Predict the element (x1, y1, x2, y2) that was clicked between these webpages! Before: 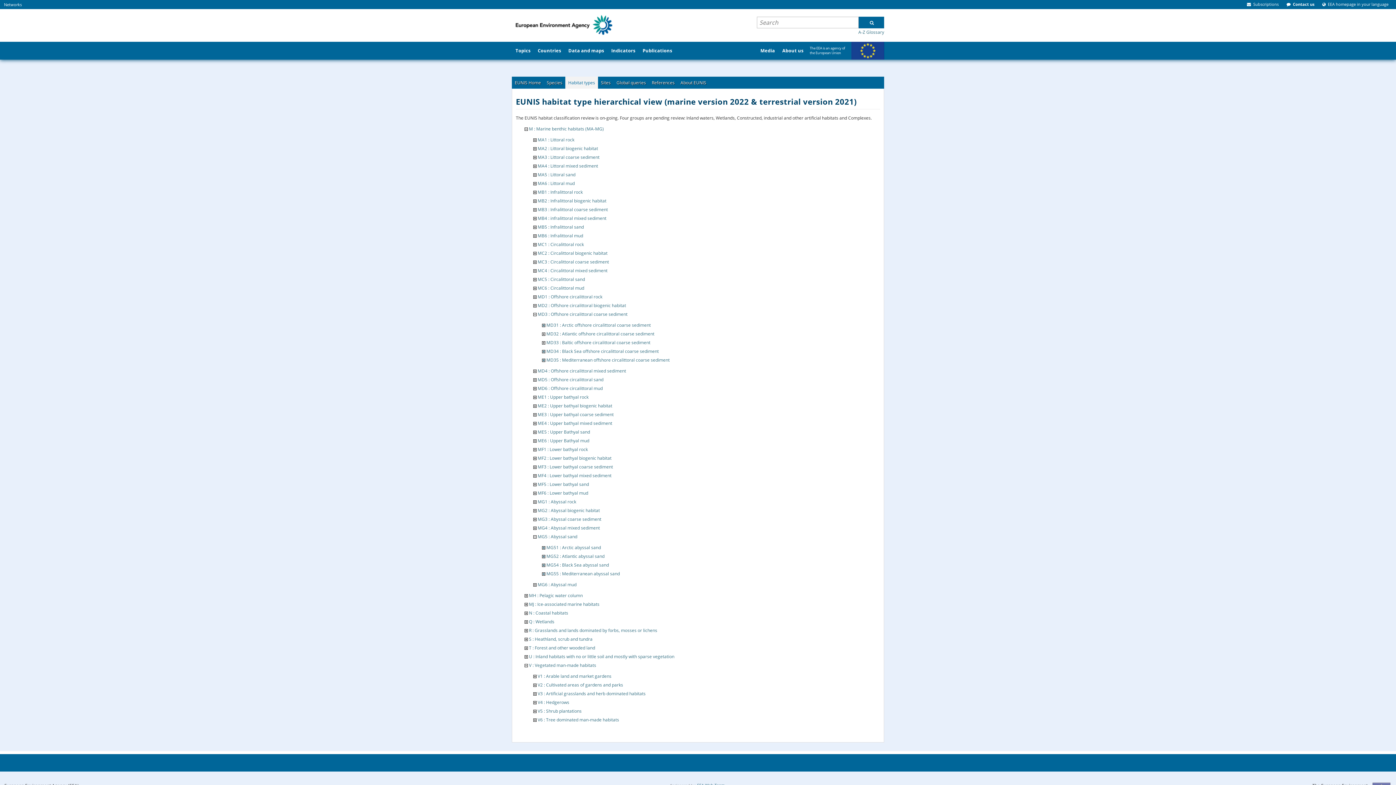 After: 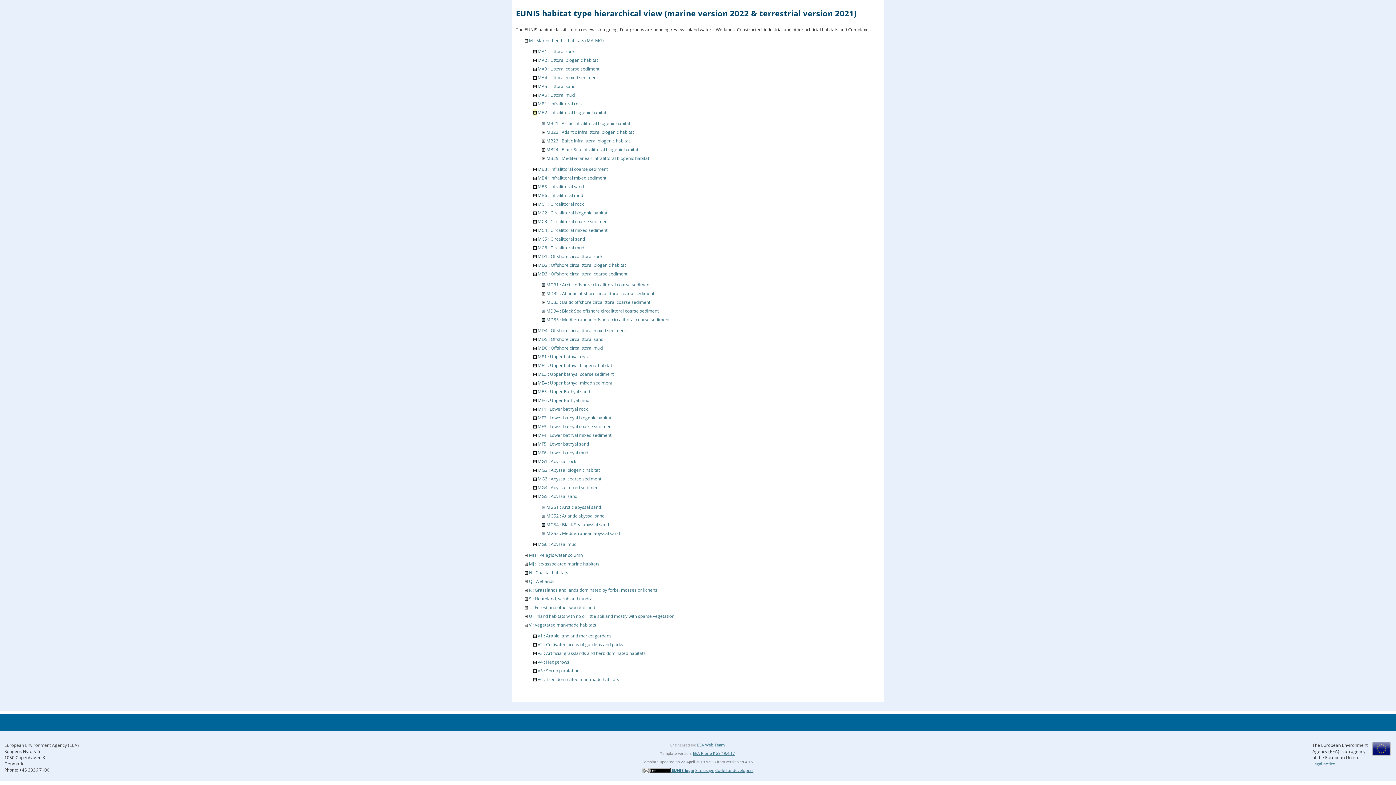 Action: bbox: (533, 197, 536, 203)